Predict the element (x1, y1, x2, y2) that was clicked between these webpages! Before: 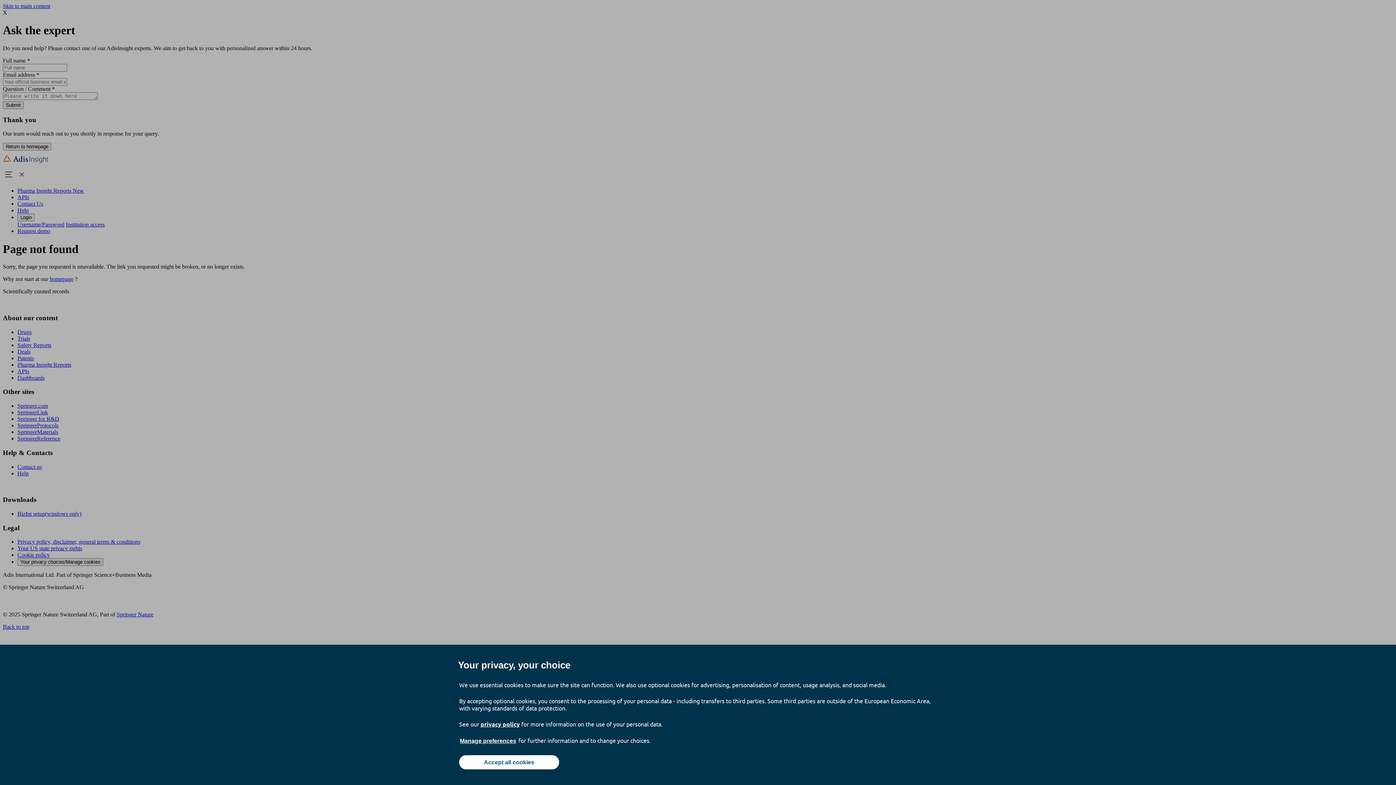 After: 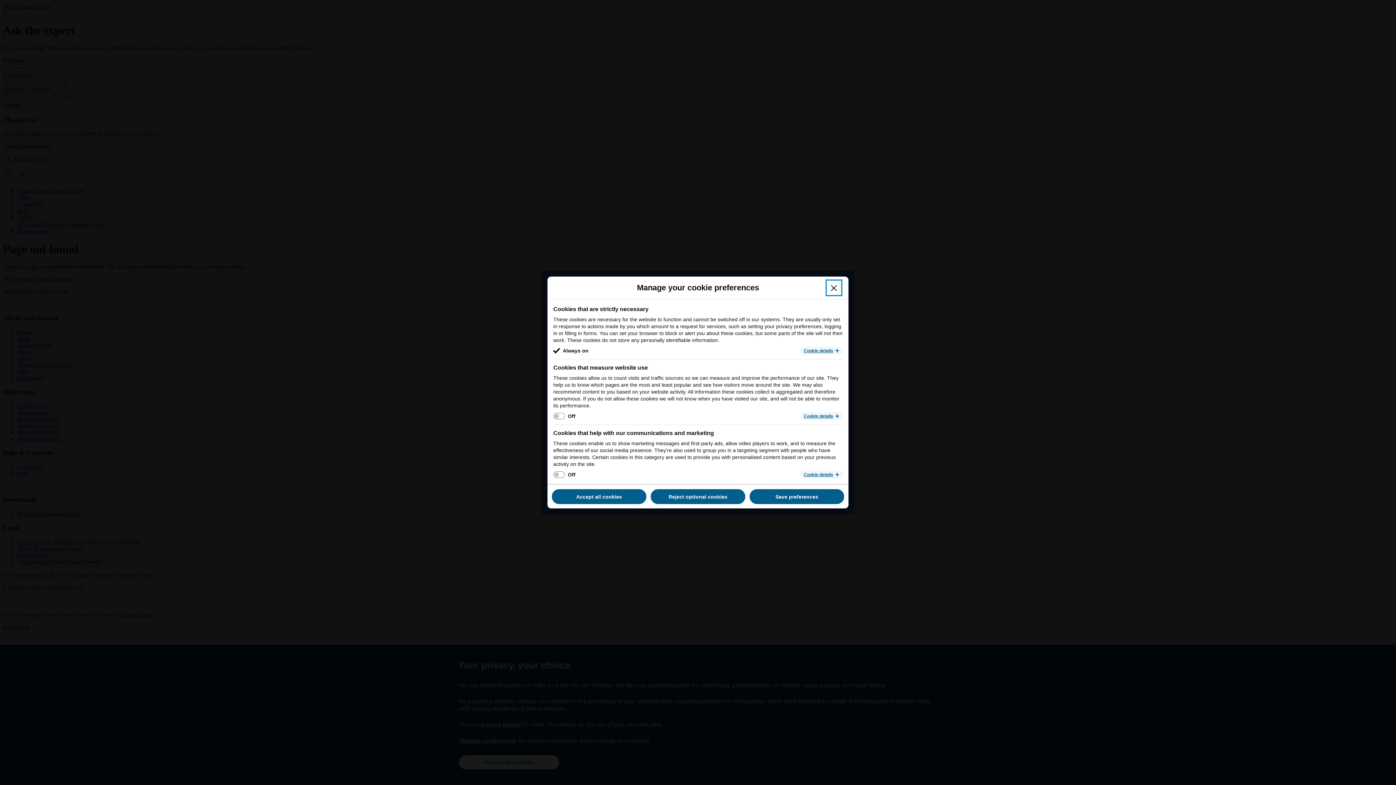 Action: label: Manage preferences bbox: (459, 737, 517, 745)